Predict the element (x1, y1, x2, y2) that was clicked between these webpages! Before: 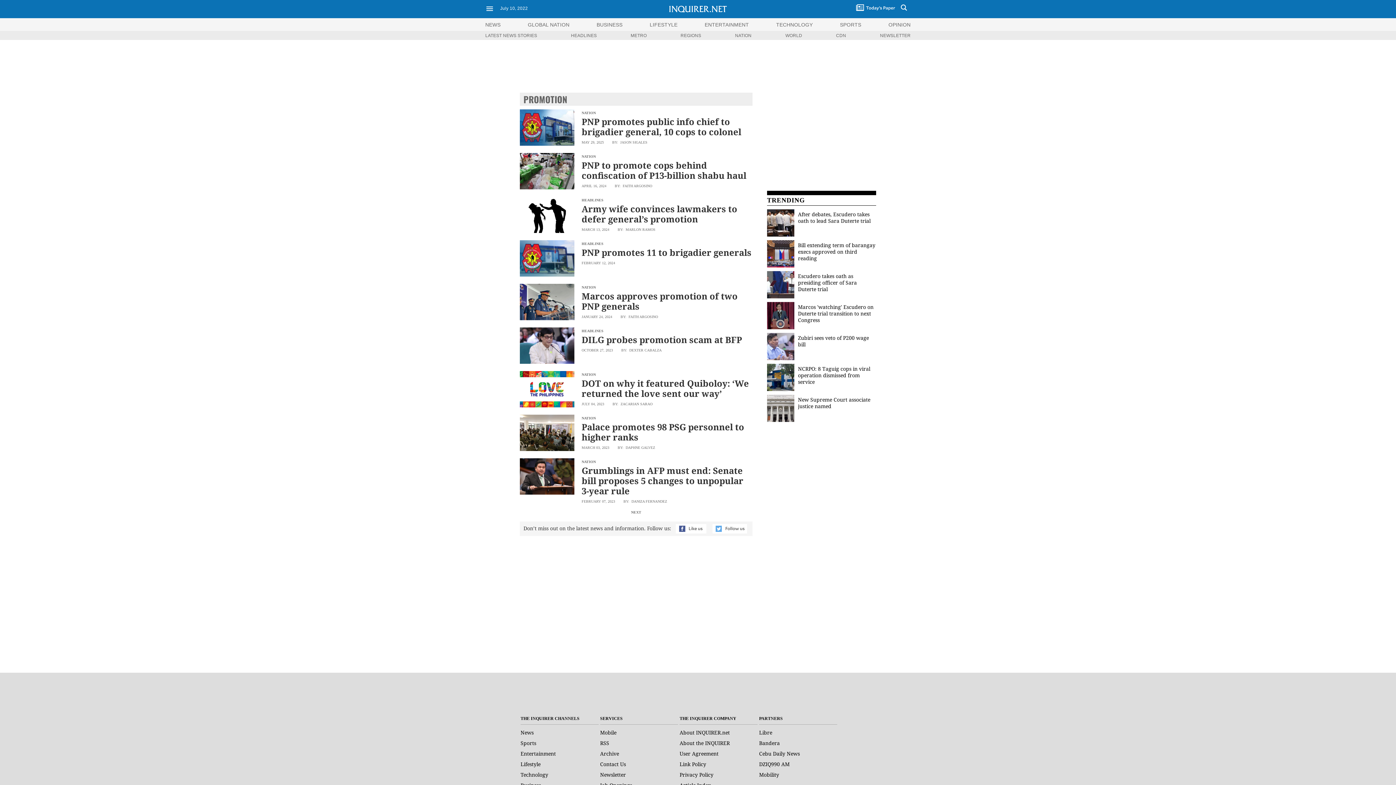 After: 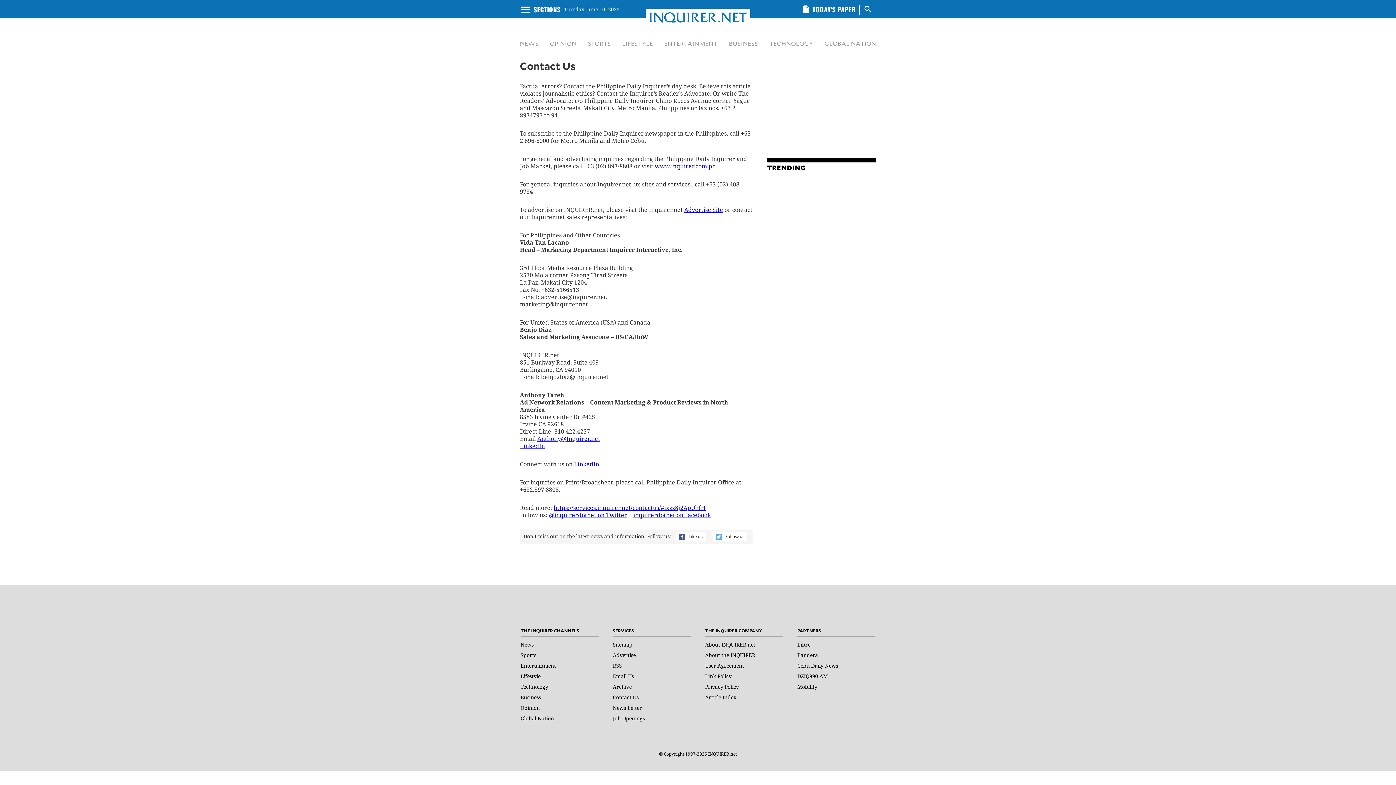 Action: bbox: (600, 761, 626, 768) label: Contact Us